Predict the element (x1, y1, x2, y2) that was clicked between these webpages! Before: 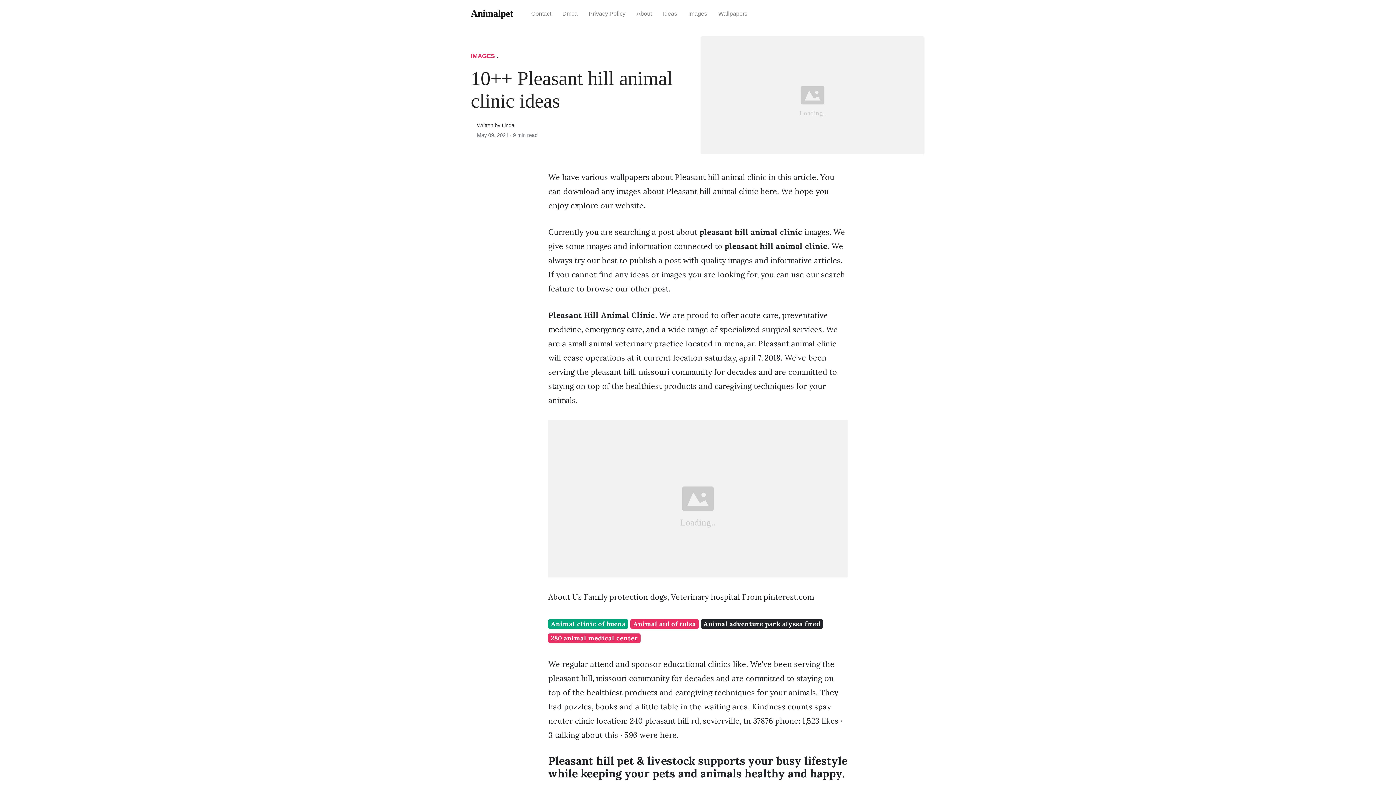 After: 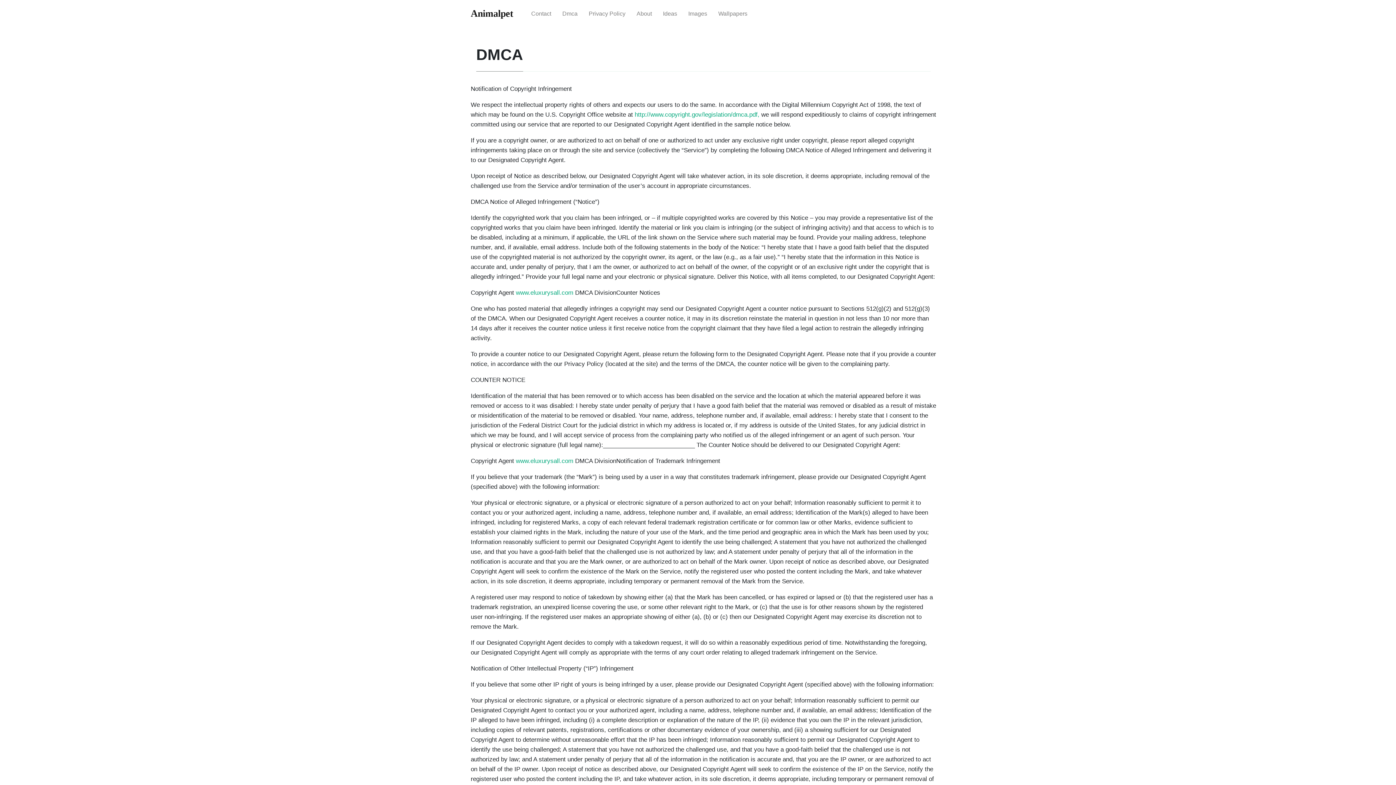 Action: label: Dmca bbox: (556, 4, 583, 23)